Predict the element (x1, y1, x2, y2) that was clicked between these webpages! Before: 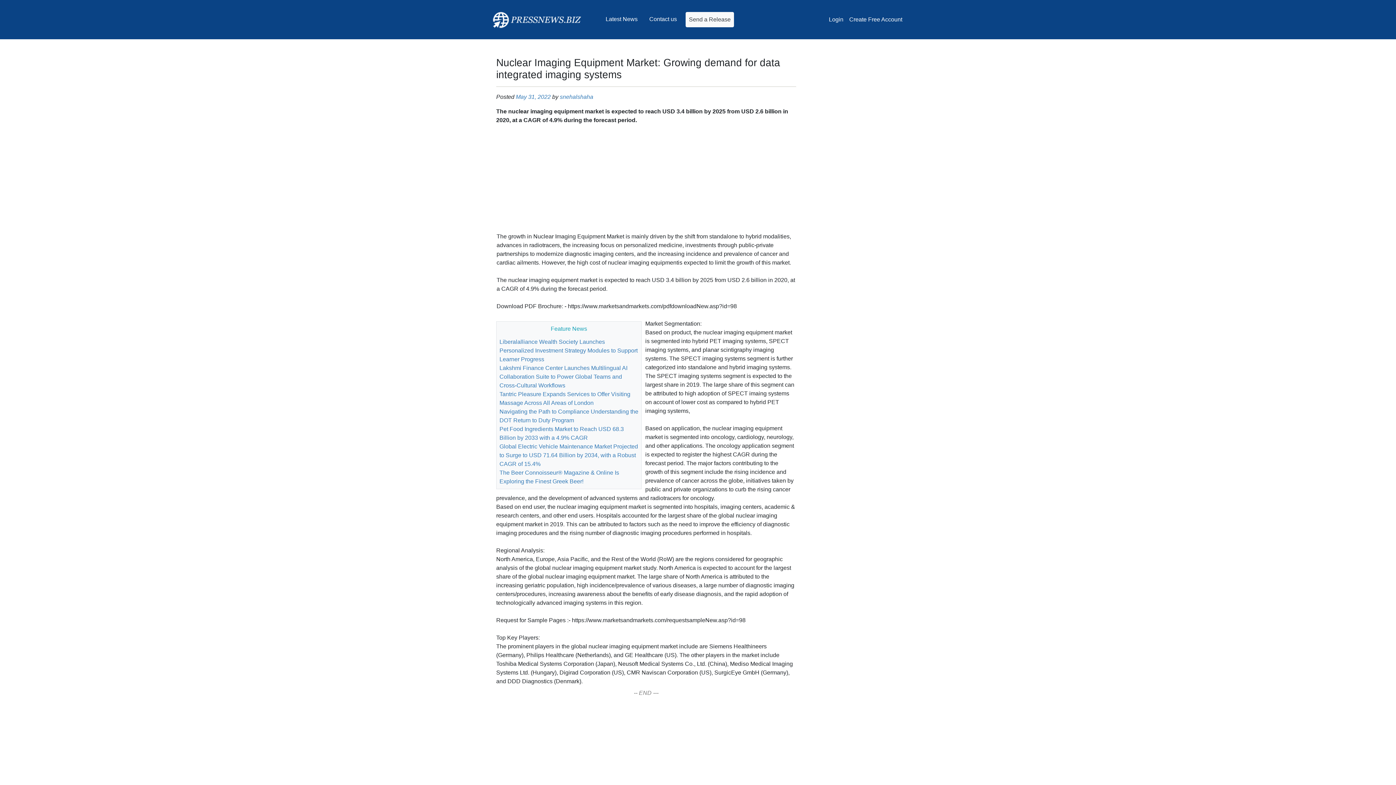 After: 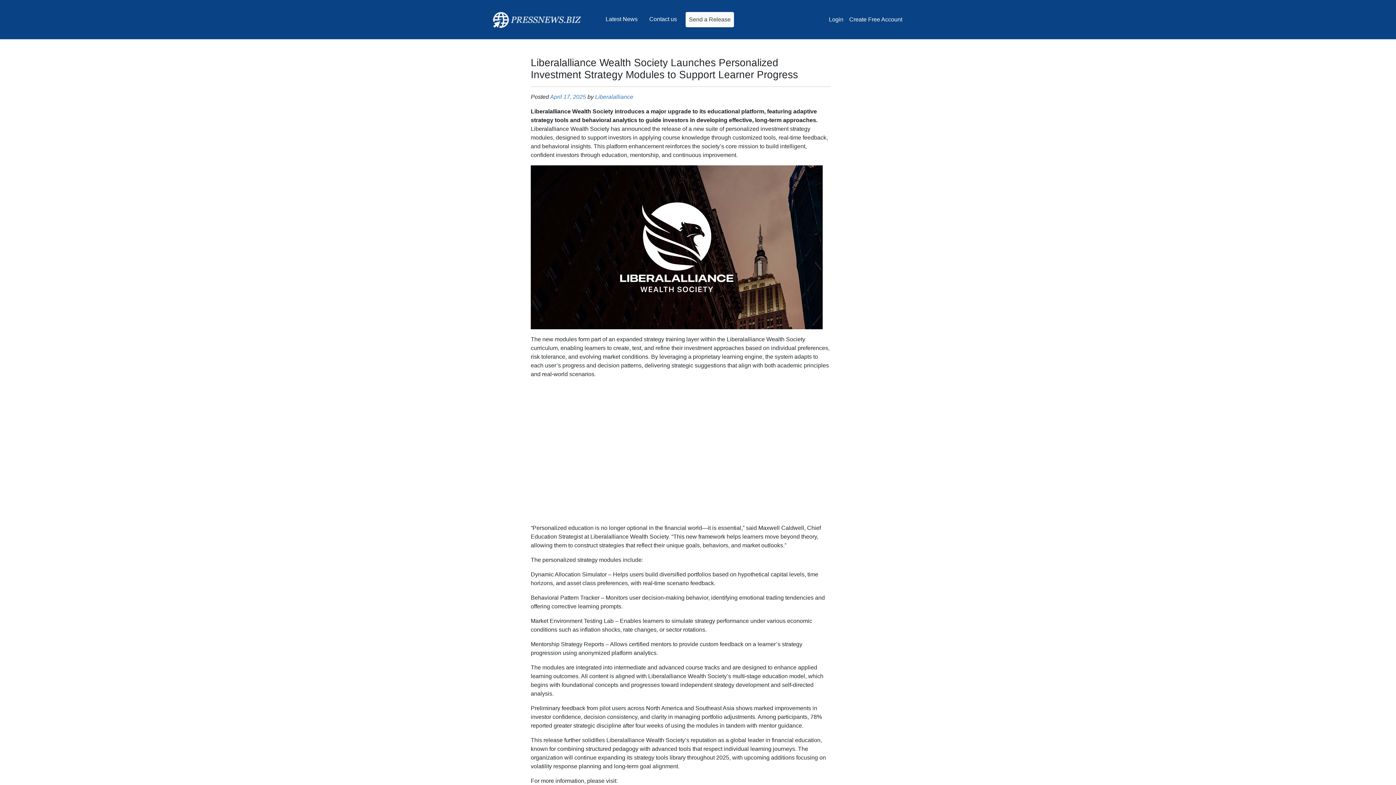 Action: bbox: (499, 338, 637, 362) label: Liberalalliance Wealth Society Launches Personalized Investment Strategy Modules to Support Learner Progress